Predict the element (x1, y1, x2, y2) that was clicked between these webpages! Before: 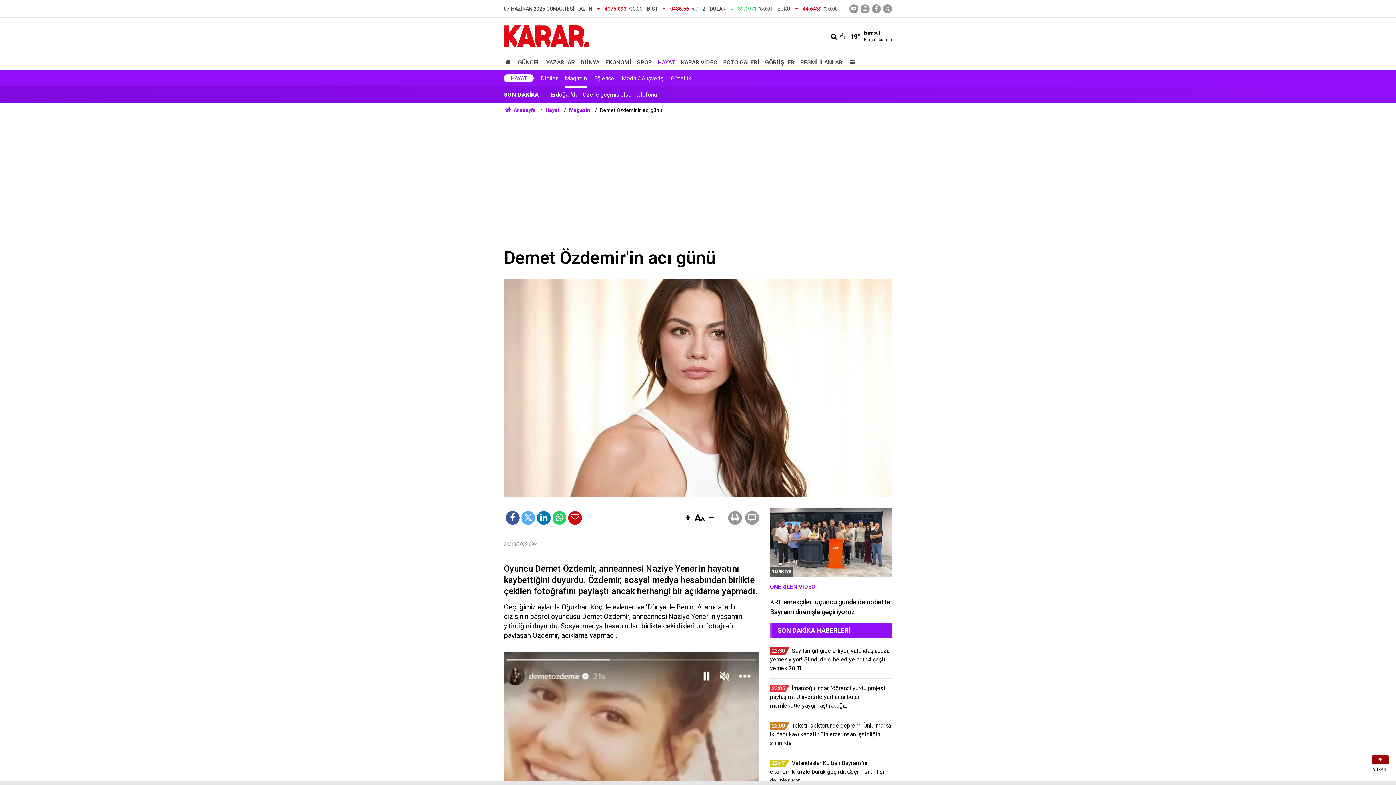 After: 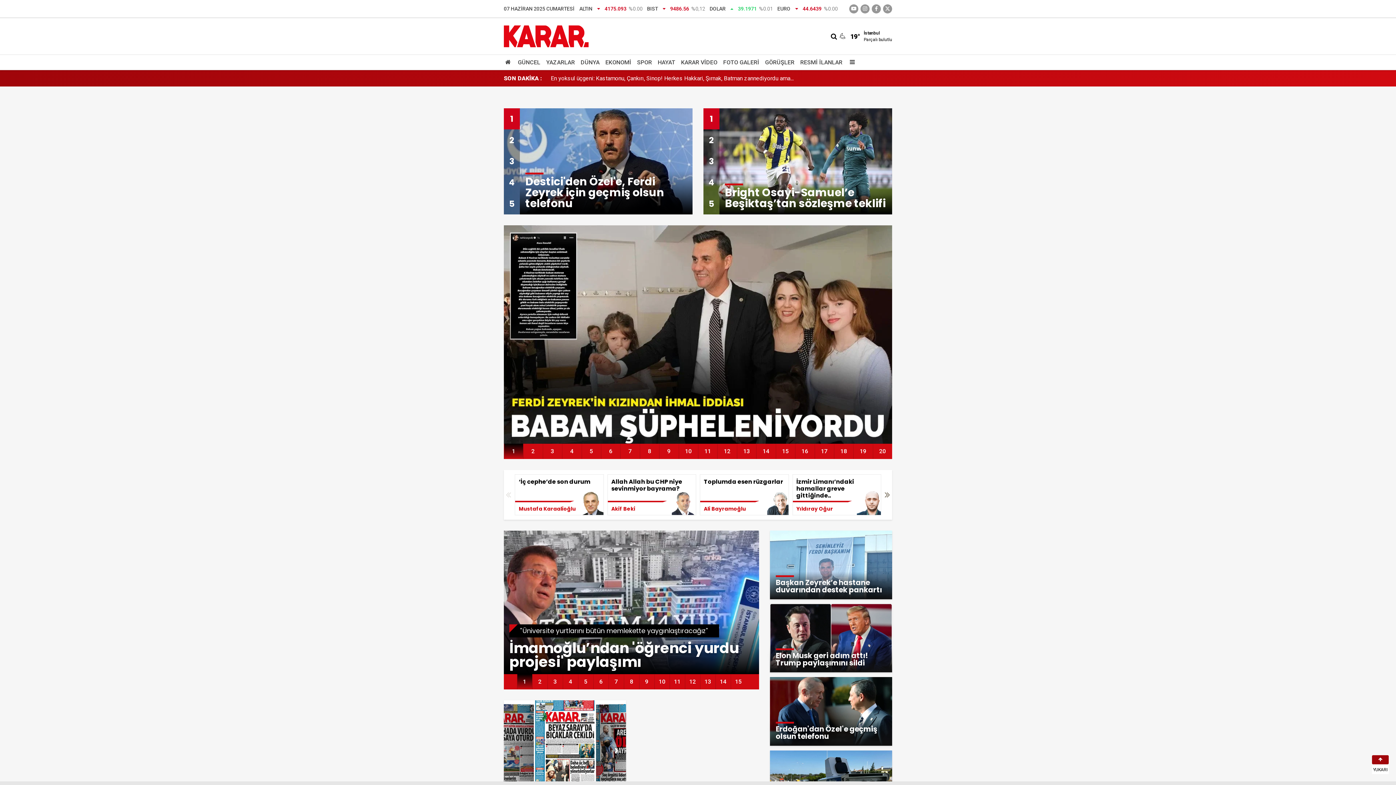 Action: bbox: (504, 54, 515, 69)